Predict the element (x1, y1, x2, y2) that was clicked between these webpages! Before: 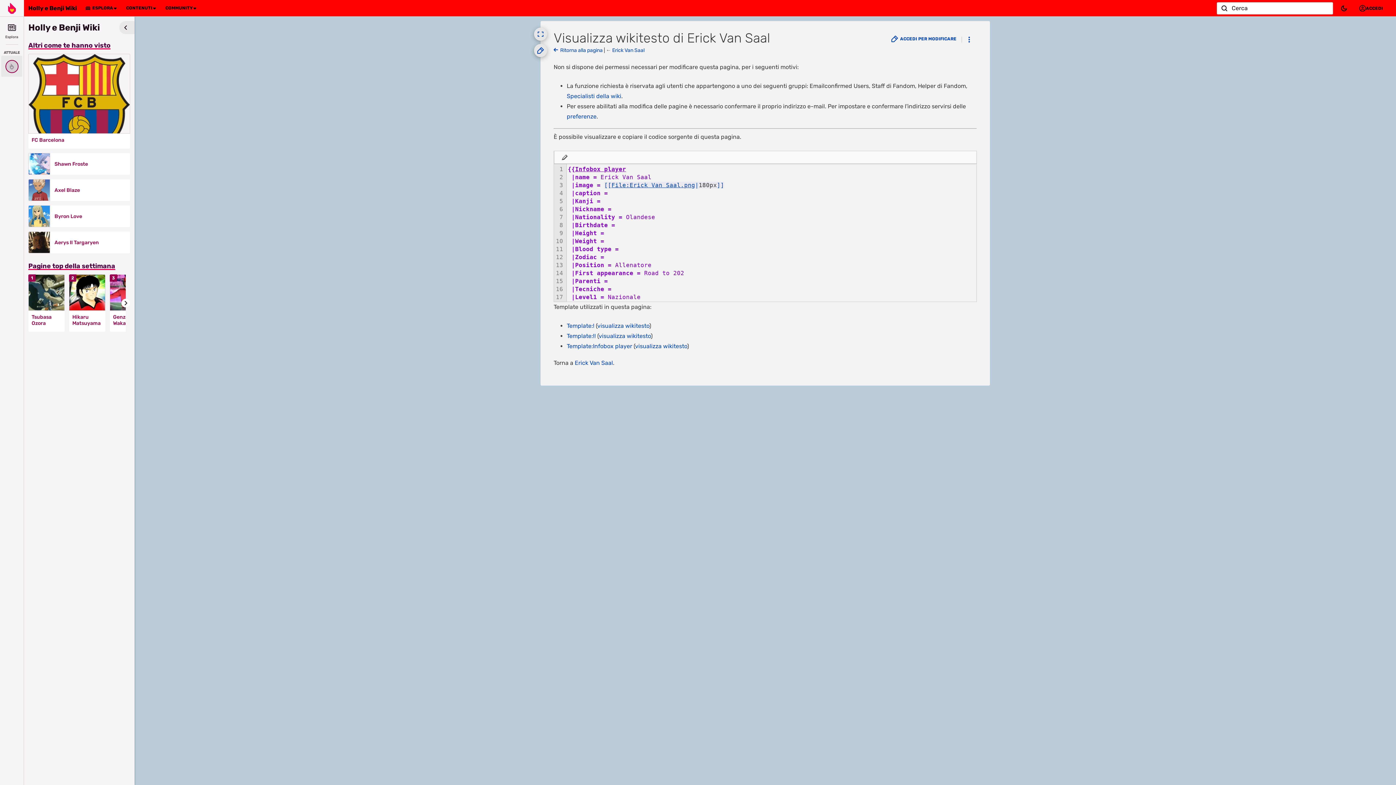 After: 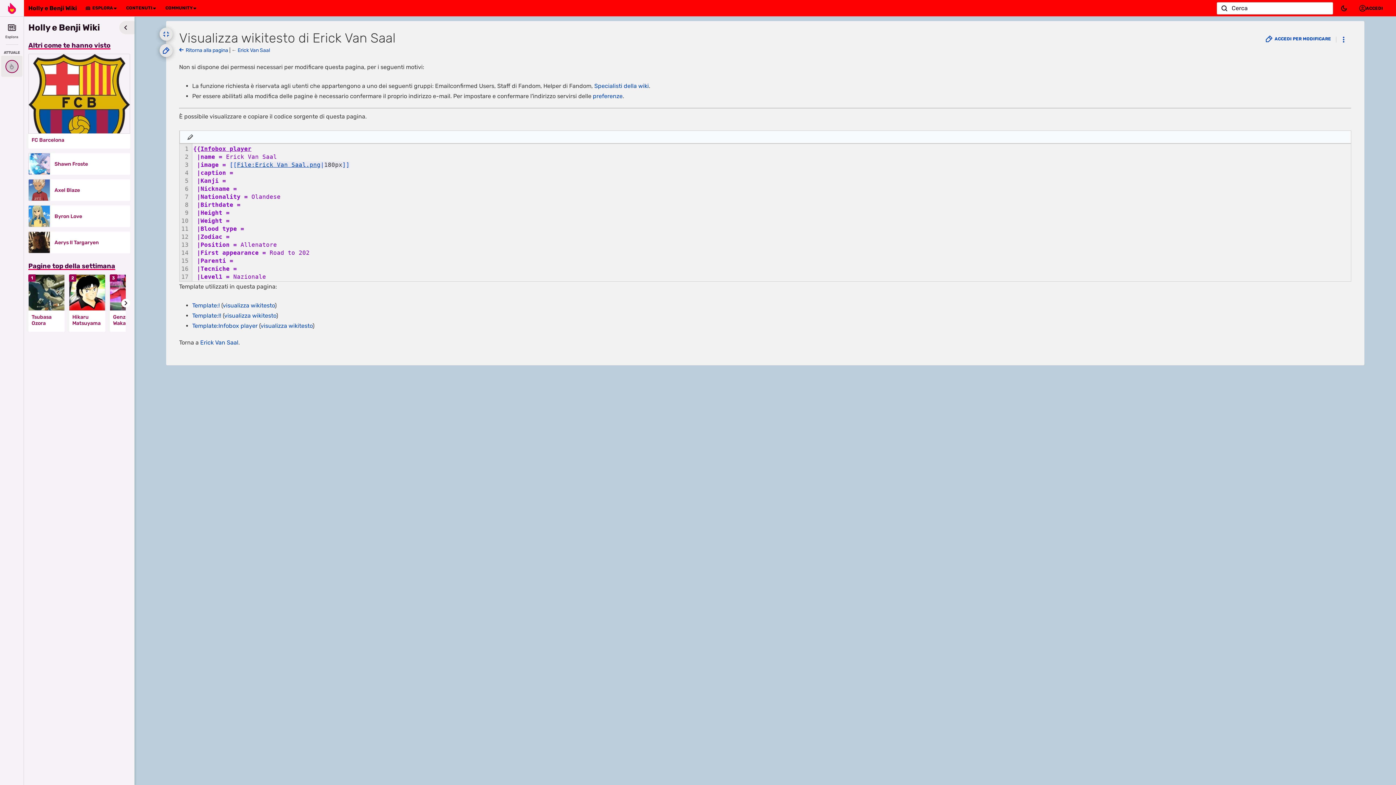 Action: bbox: (534, 27, 547, 40) label: Espandi